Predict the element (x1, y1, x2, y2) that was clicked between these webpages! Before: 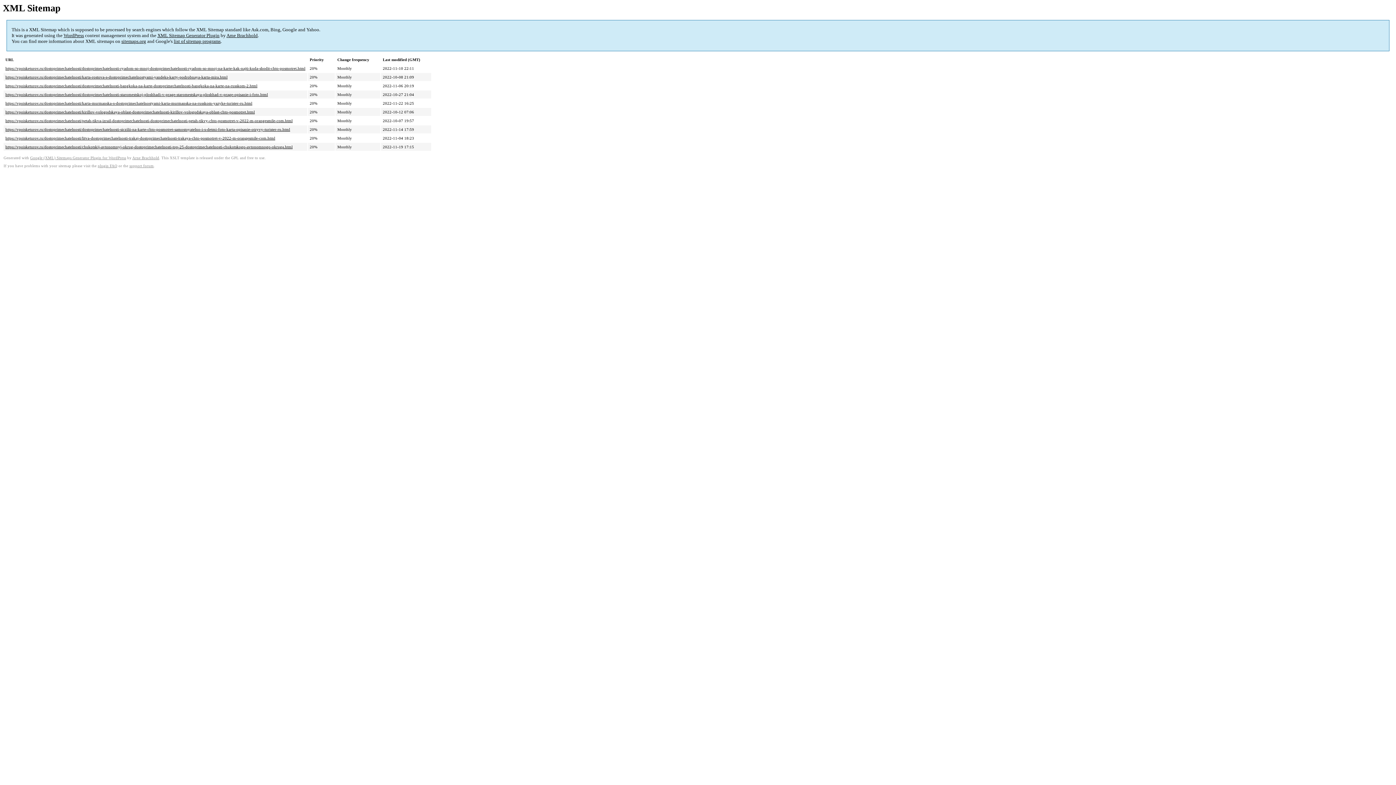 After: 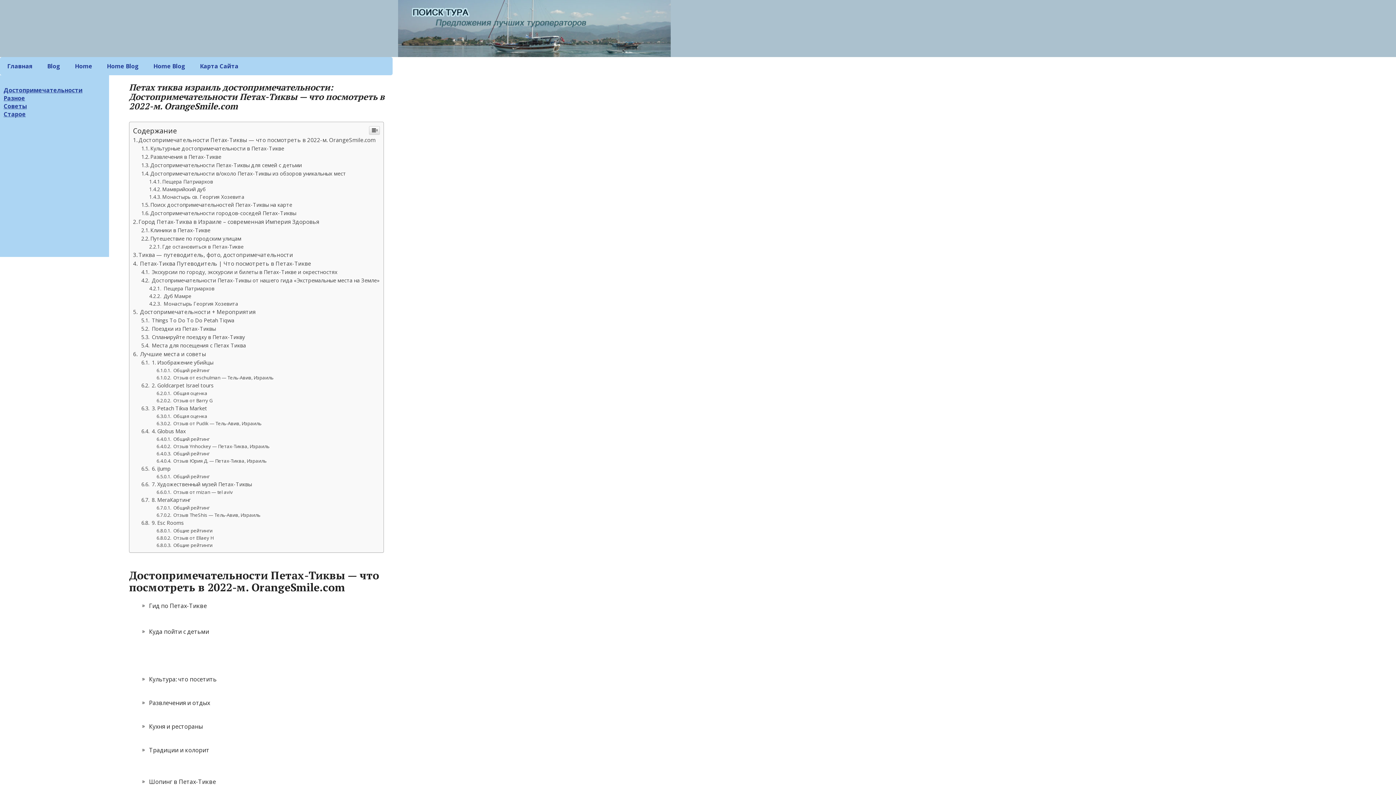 Action: bbox: (5, 118, 292, 123) label: https://vpoisketurov.ru/dostoprimechatelnosti/petah-tikva-izrail-dostoprimechatelnosti-dostoprimechatelnosti-petah-tikvy-chto-posmotret-v-2022-m-orangesmile-com.html